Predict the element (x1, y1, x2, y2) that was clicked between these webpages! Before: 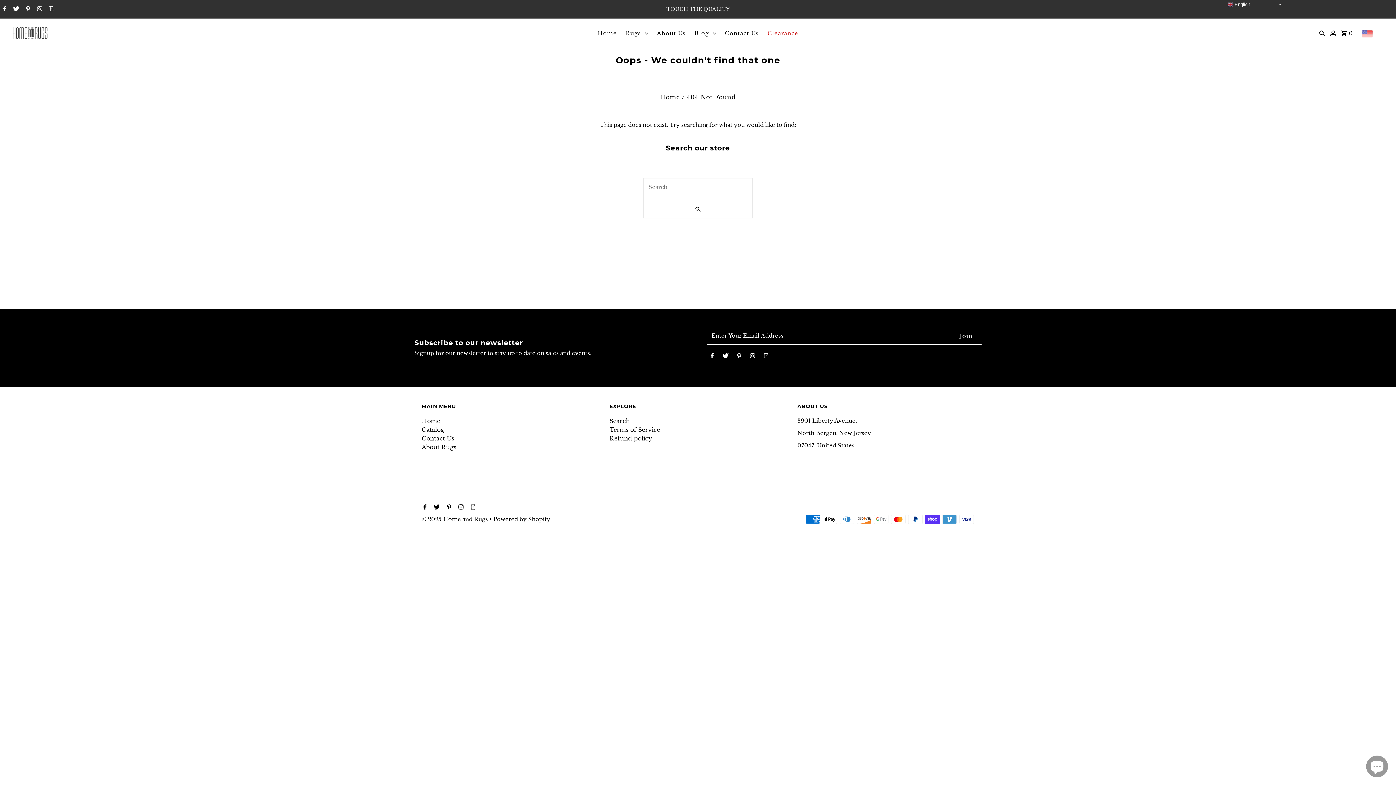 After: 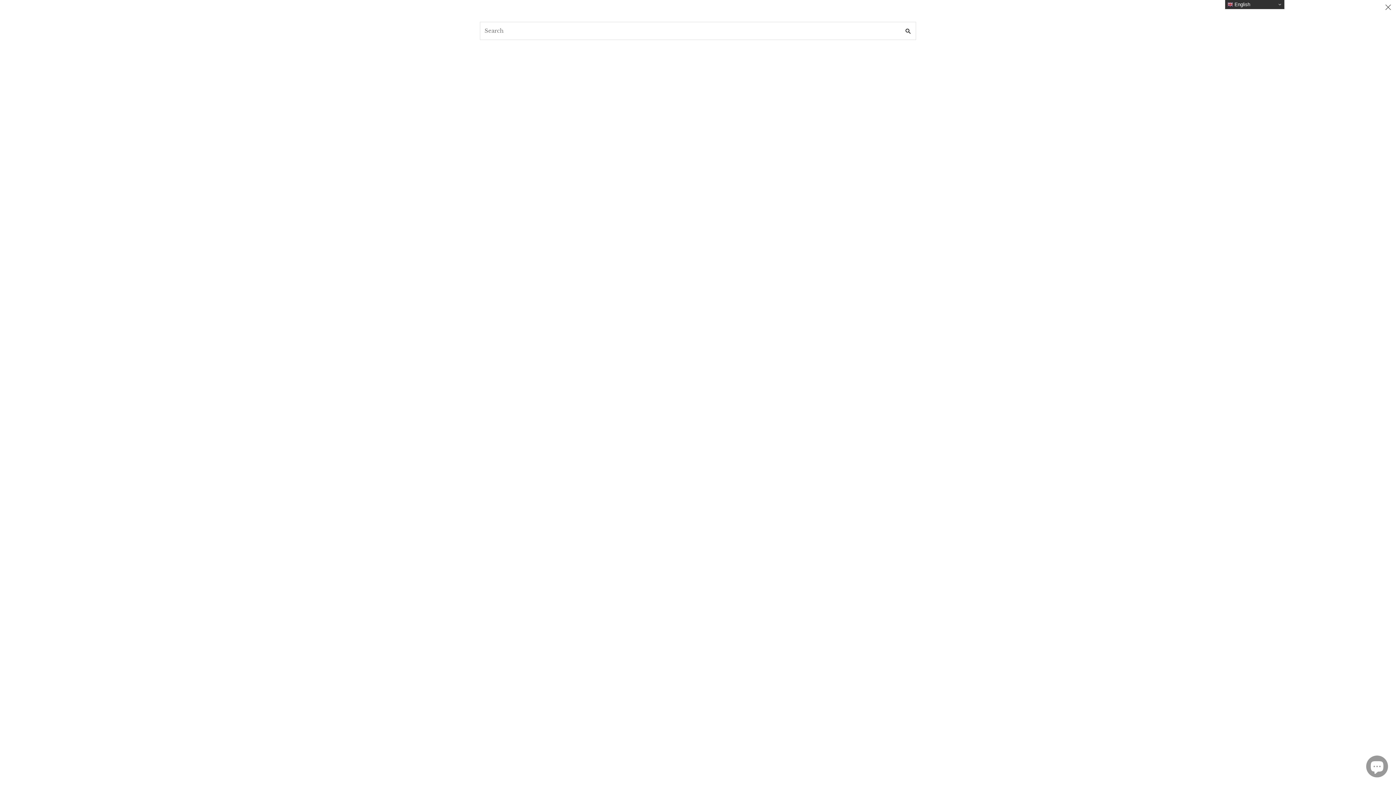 Action: bbox: (1317, 22, 1327, 44) label: SEARCH